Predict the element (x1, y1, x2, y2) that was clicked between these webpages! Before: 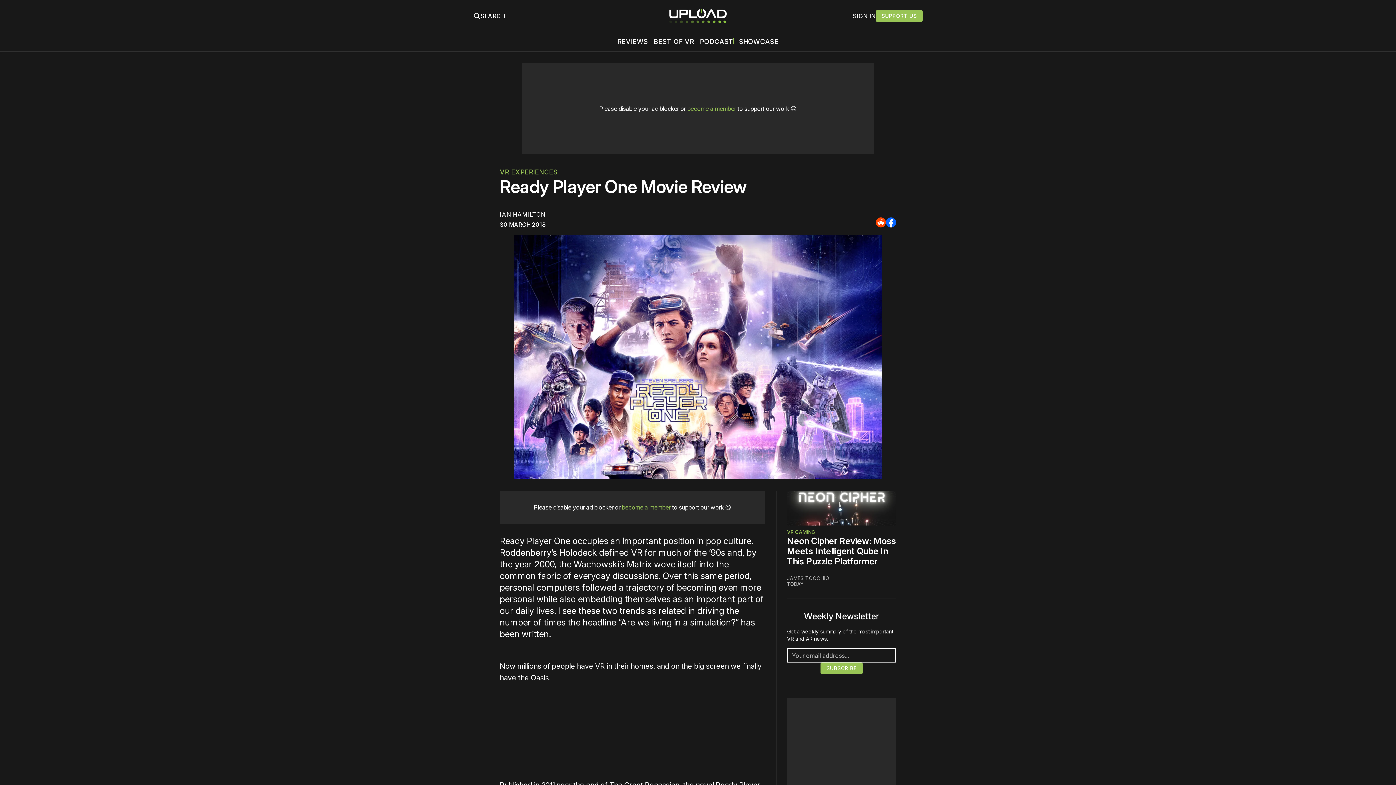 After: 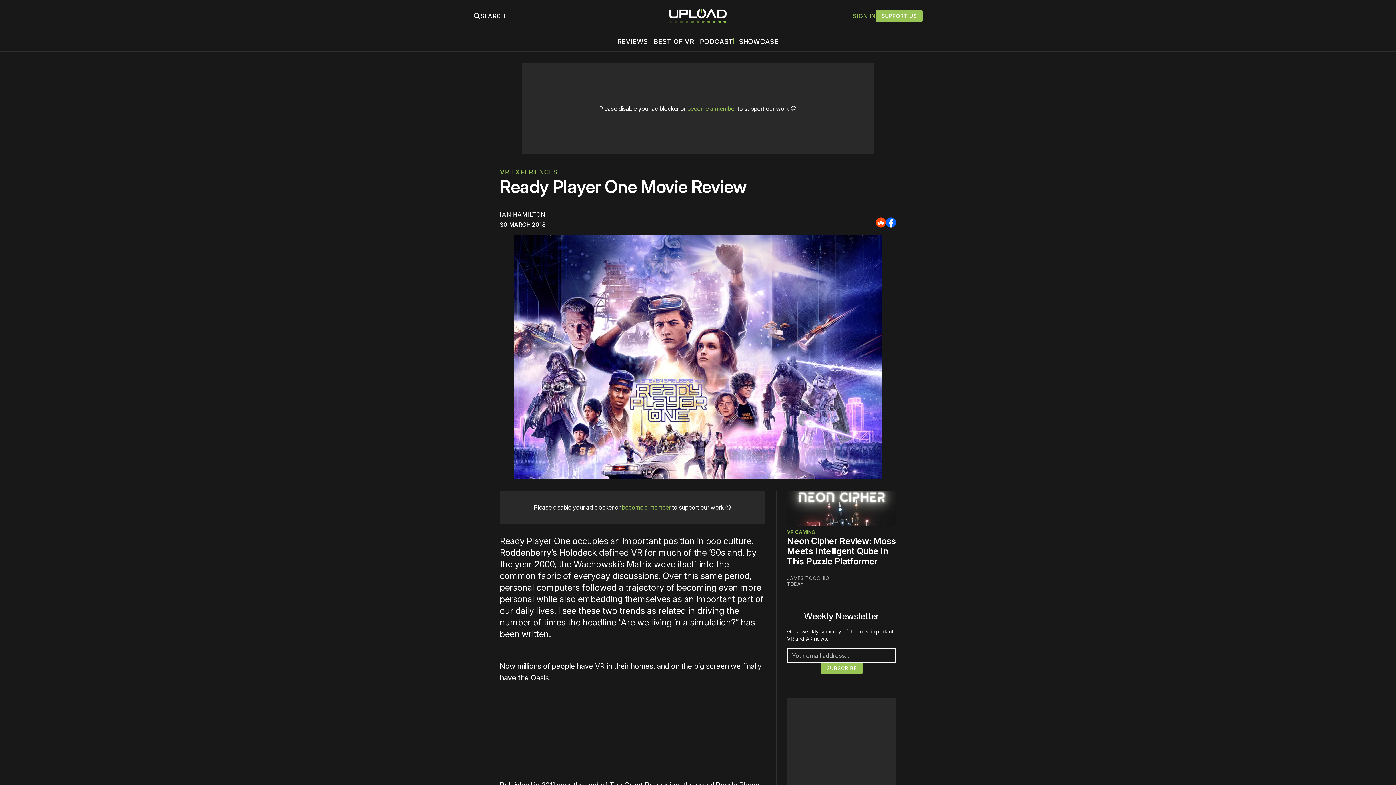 Action: bbox: (853, 12, 876, 19) label: SIGN IN